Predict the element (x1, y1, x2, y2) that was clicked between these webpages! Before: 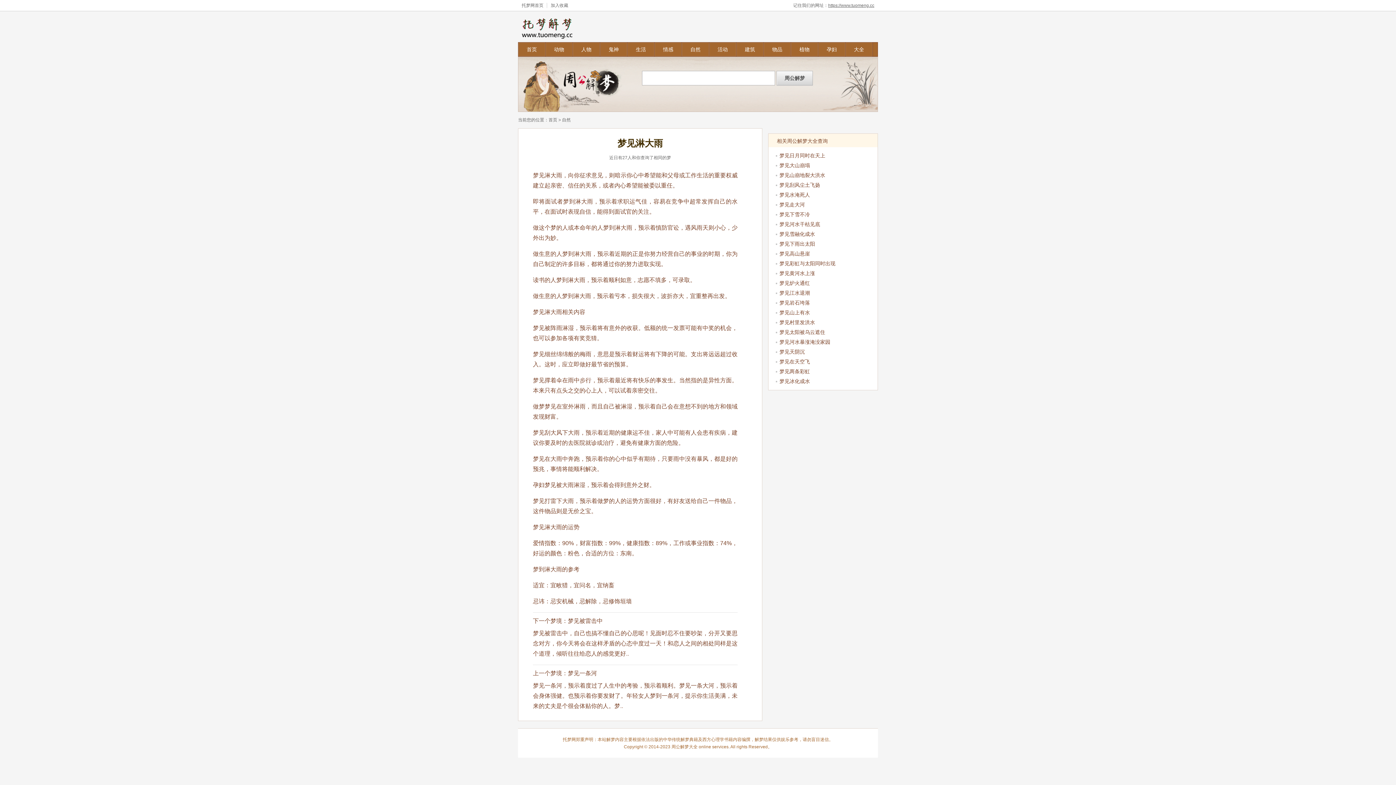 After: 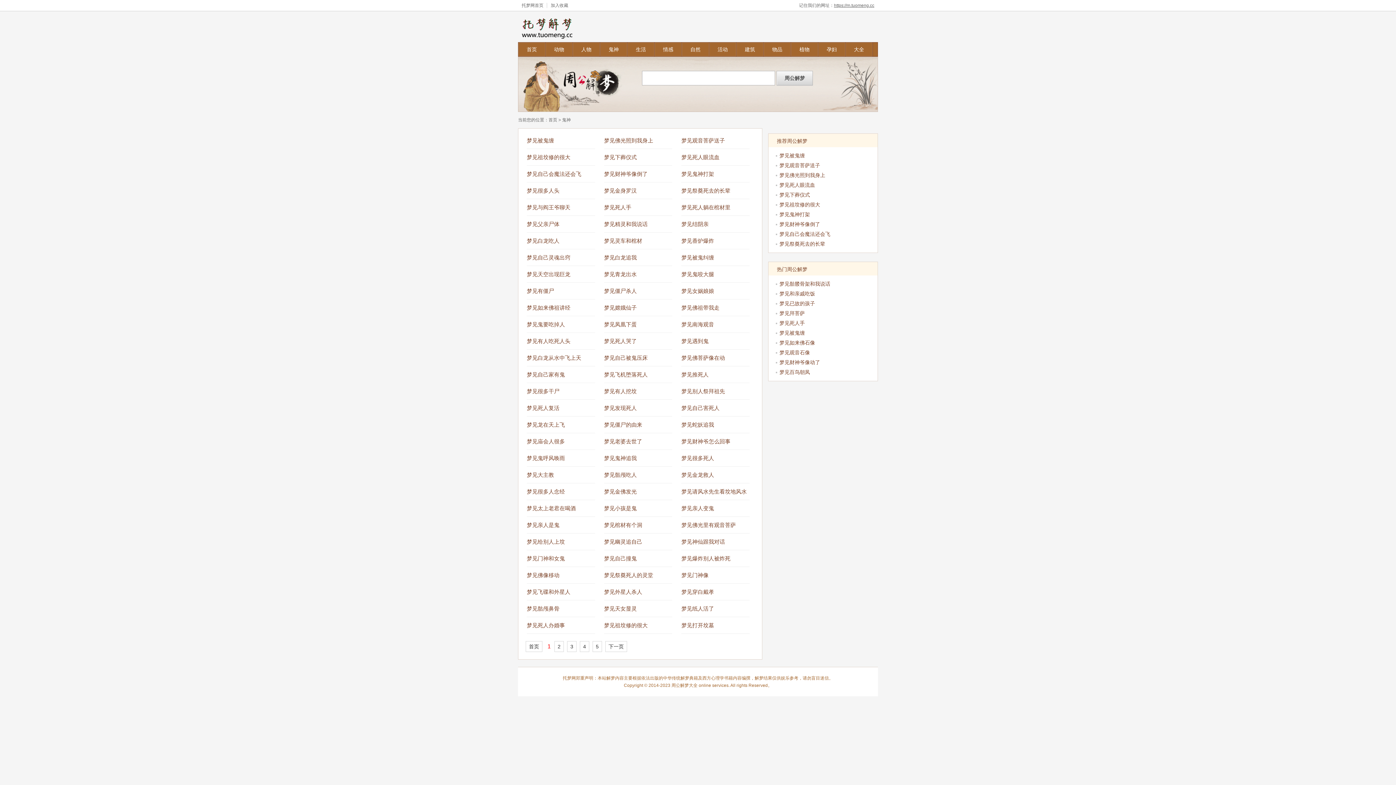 Action: bbox: (600, 42, 627, 56) label: 鬼神